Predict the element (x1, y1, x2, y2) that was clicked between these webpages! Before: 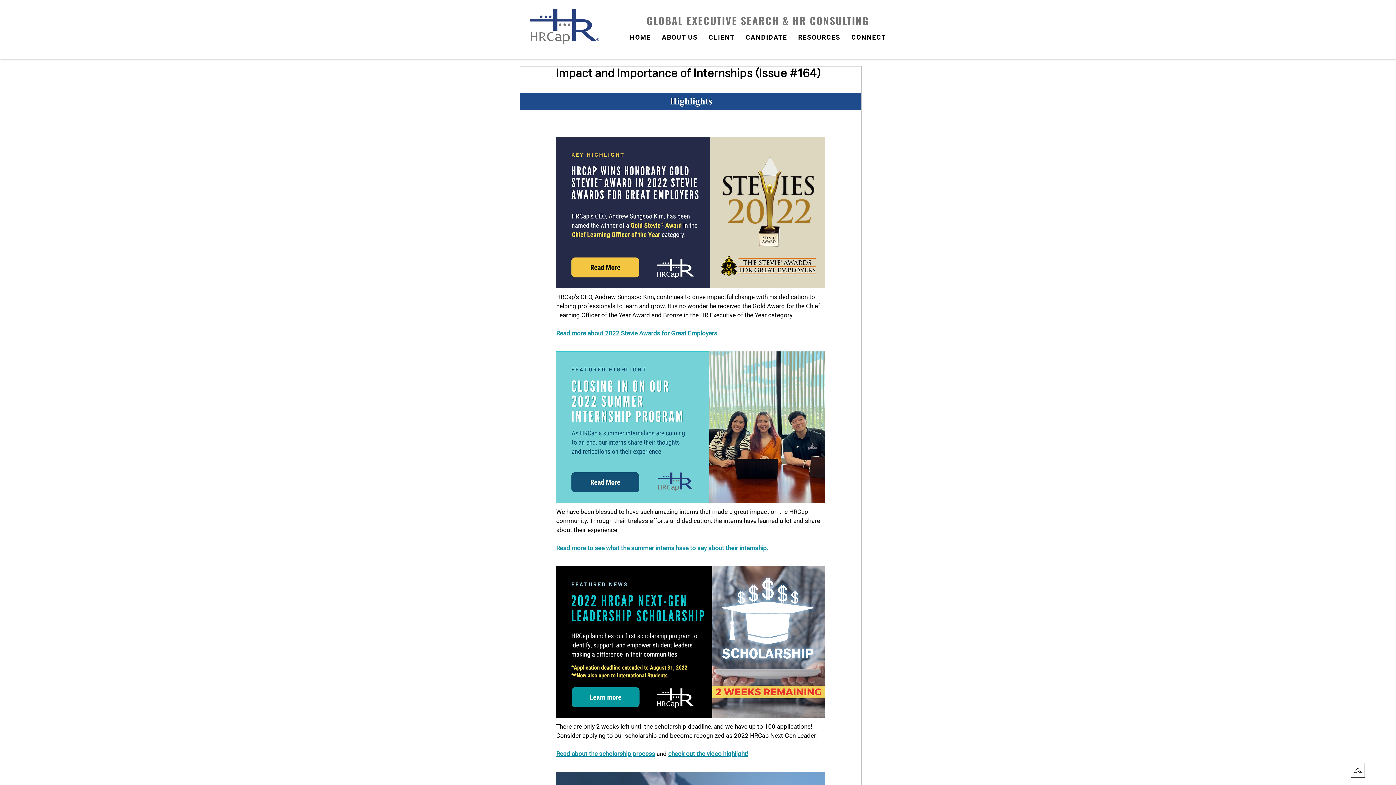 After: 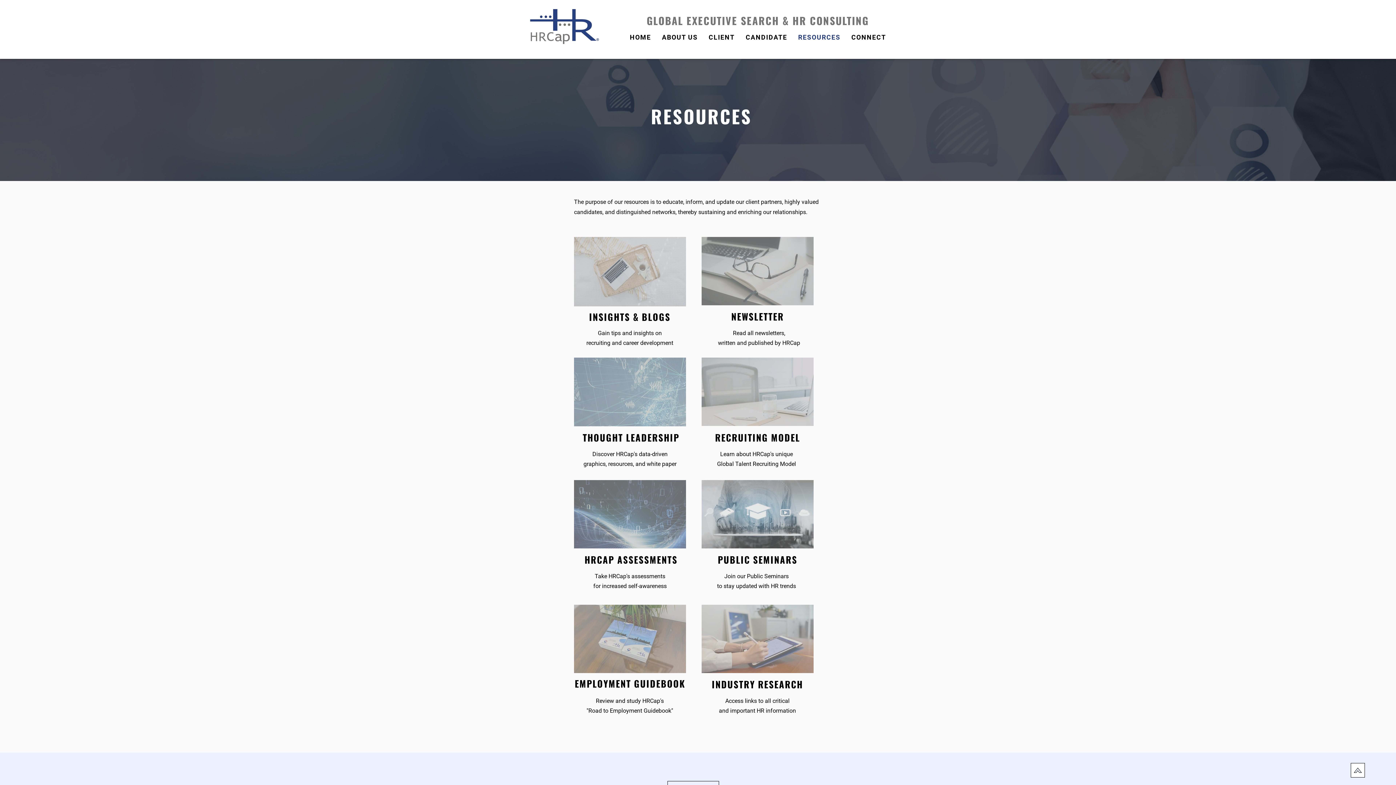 Action: bbox: (792, 30, 846, 44) label: RESOURCES